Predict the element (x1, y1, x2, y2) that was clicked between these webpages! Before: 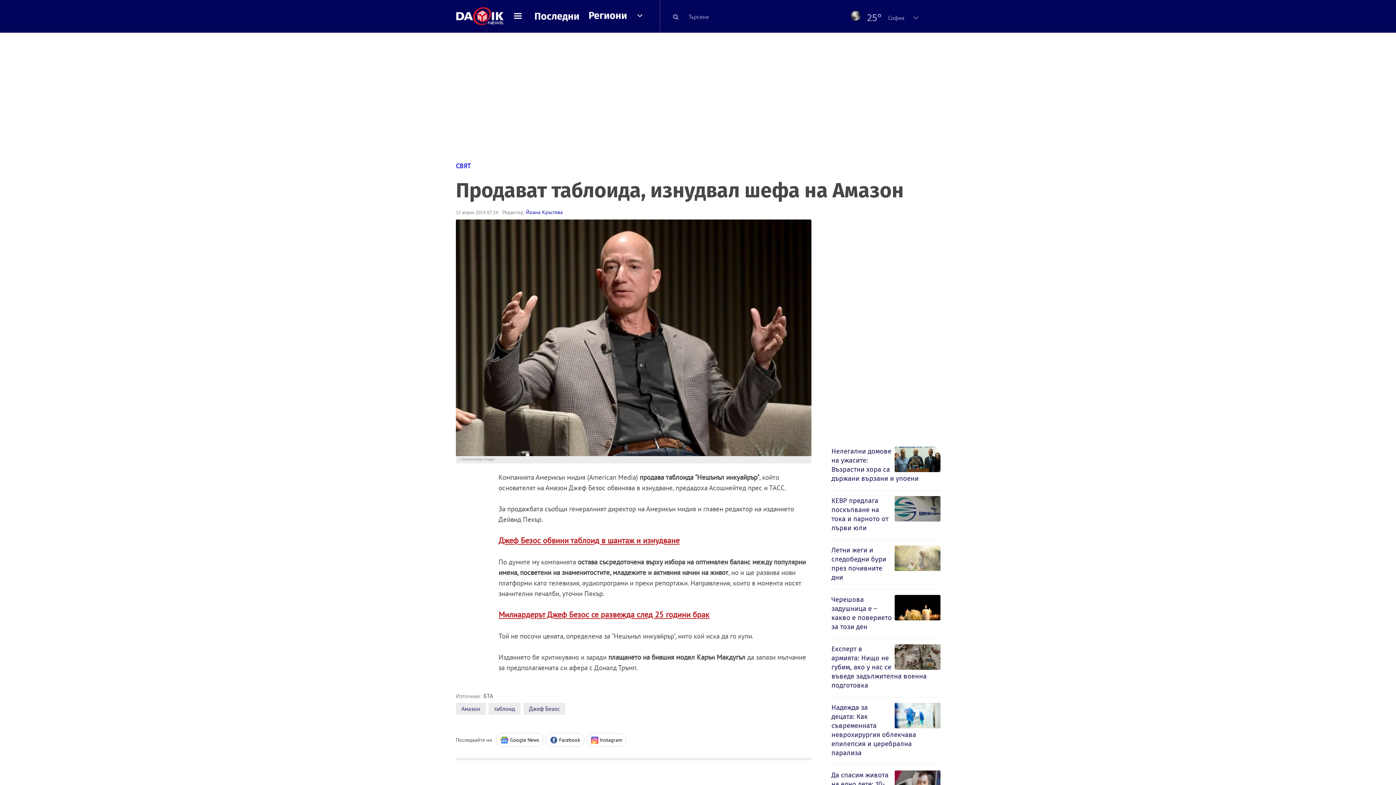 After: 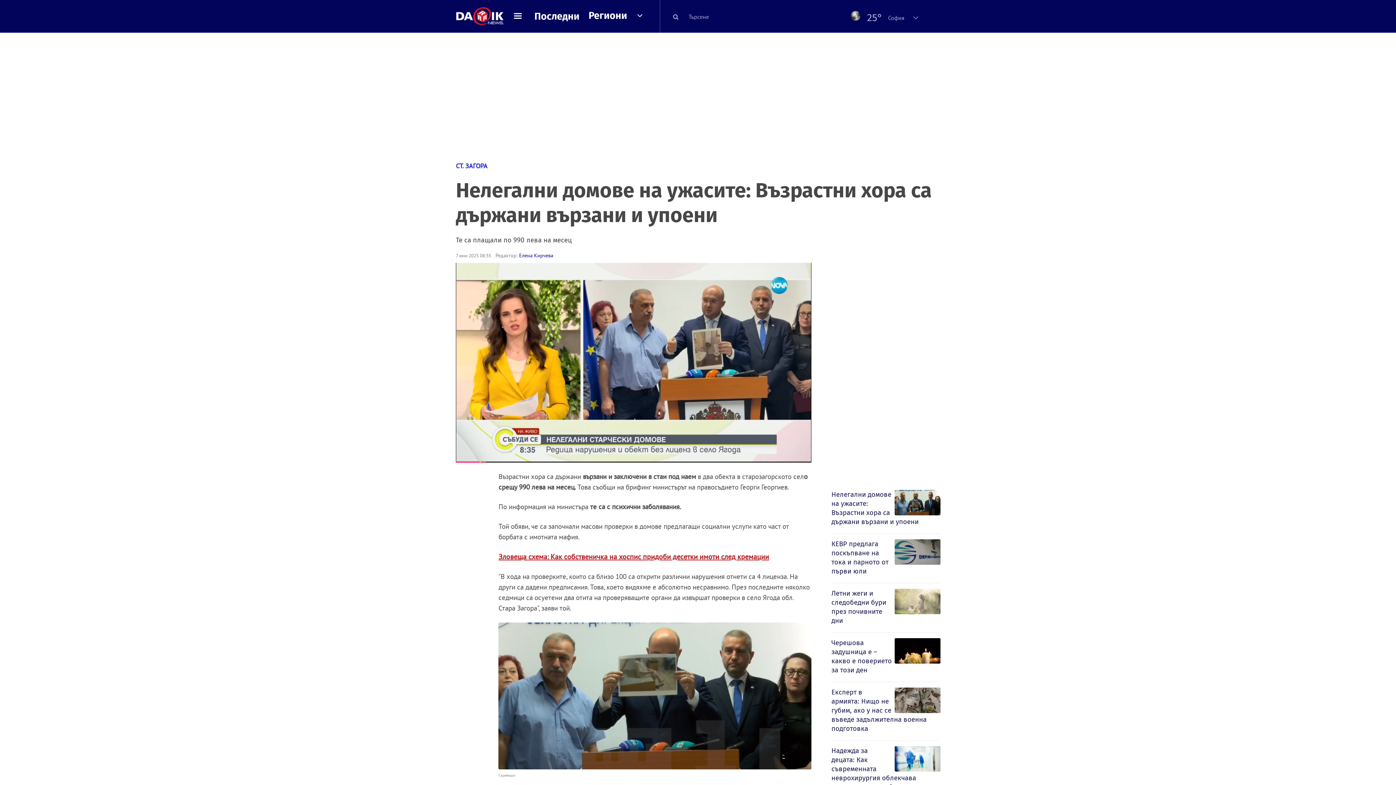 Action: bbox: (831, 446, 940, 485) label: Нелегални домове на ужасите: Възрастни хора са държани вързани и упоени